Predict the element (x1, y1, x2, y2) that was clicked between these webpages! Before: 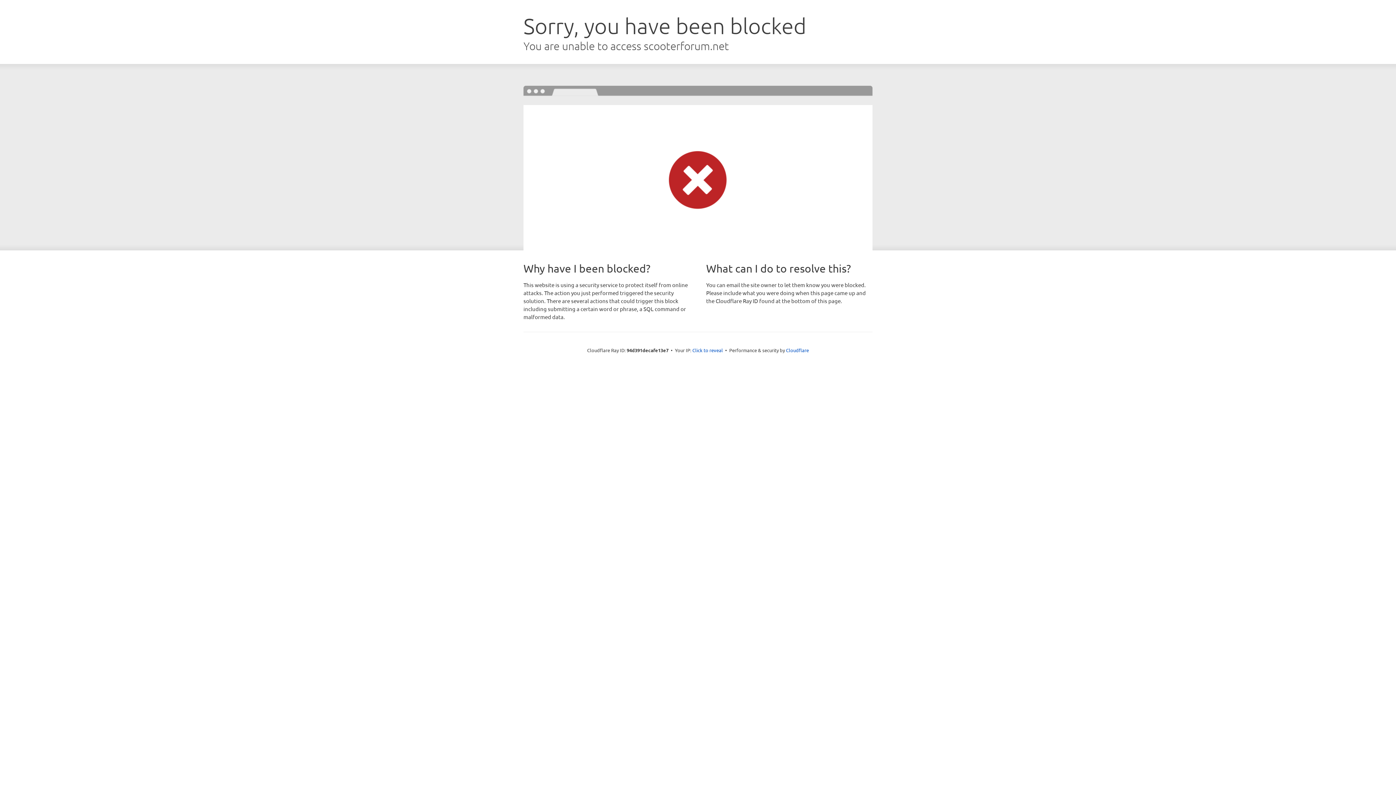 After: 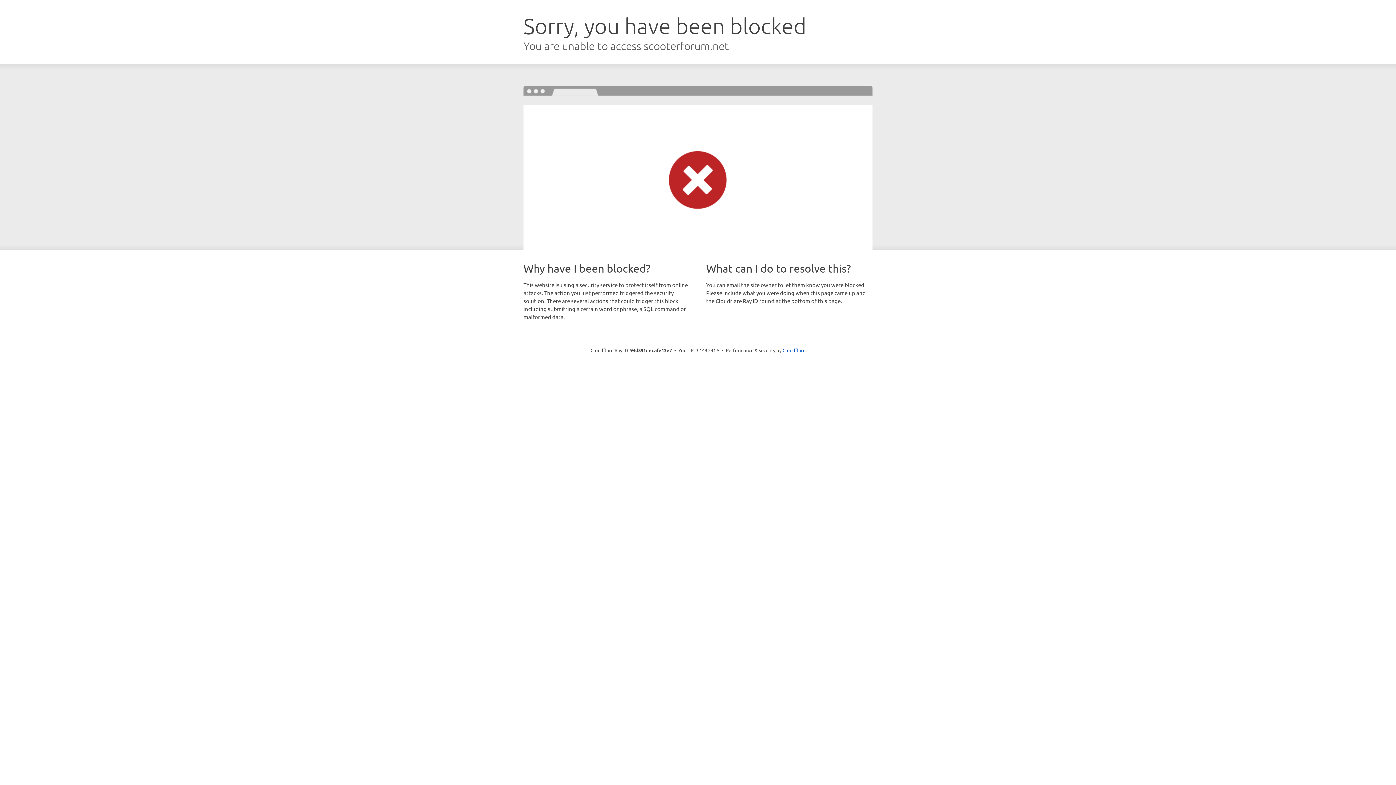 Action: label: Click to reveal bbox: (692, 346, 723, 353)